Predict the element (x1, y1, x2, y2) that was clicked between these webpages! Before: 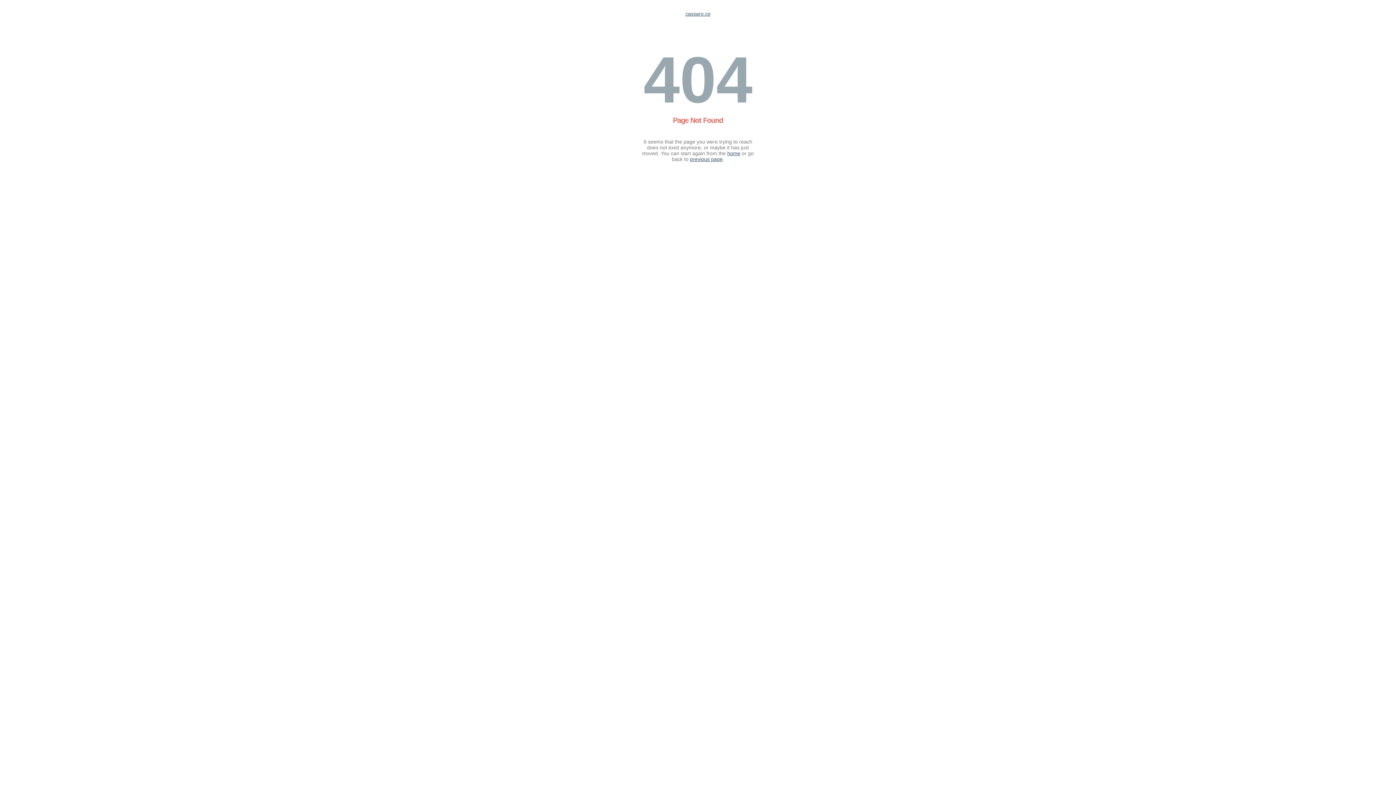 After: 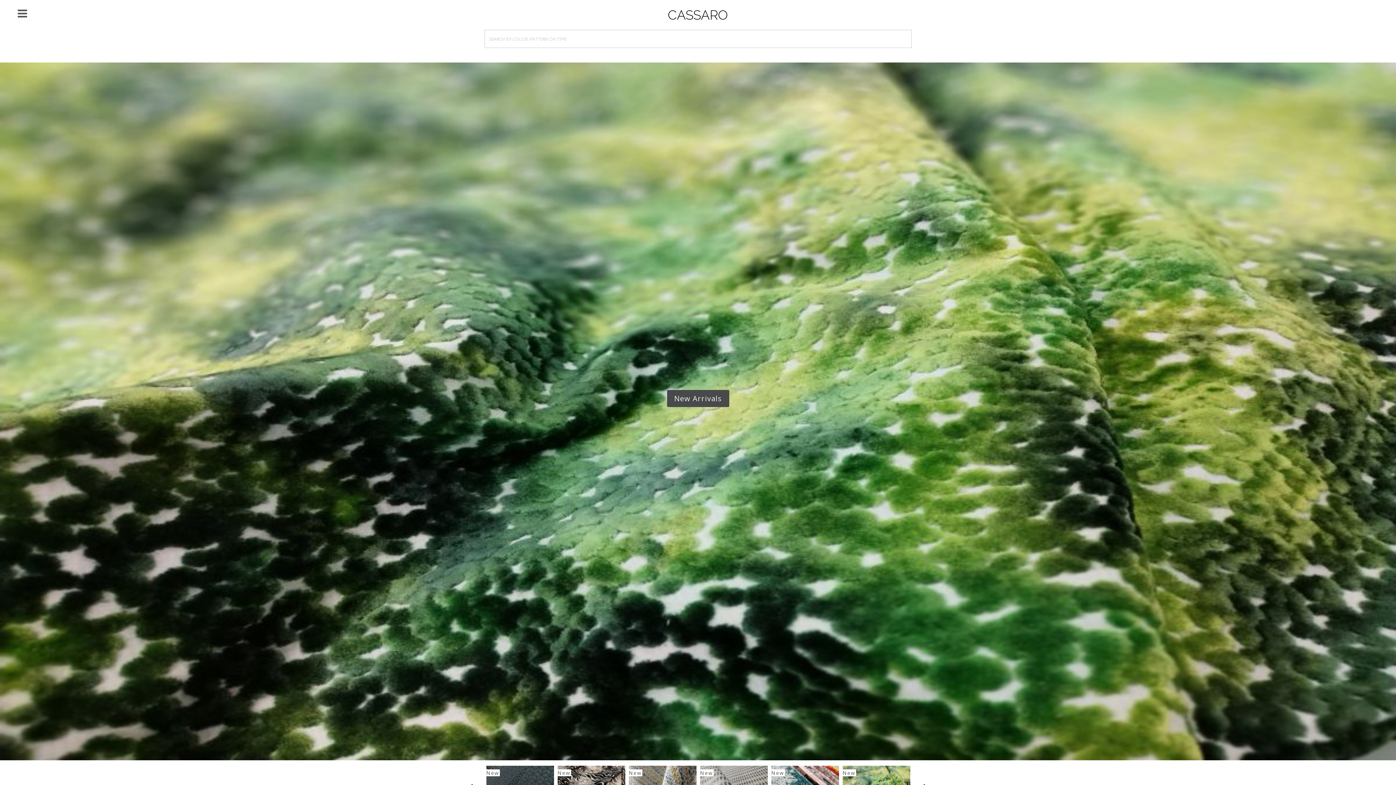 Action: label: cassaro.co bbox: (685, 10, 710, 16)